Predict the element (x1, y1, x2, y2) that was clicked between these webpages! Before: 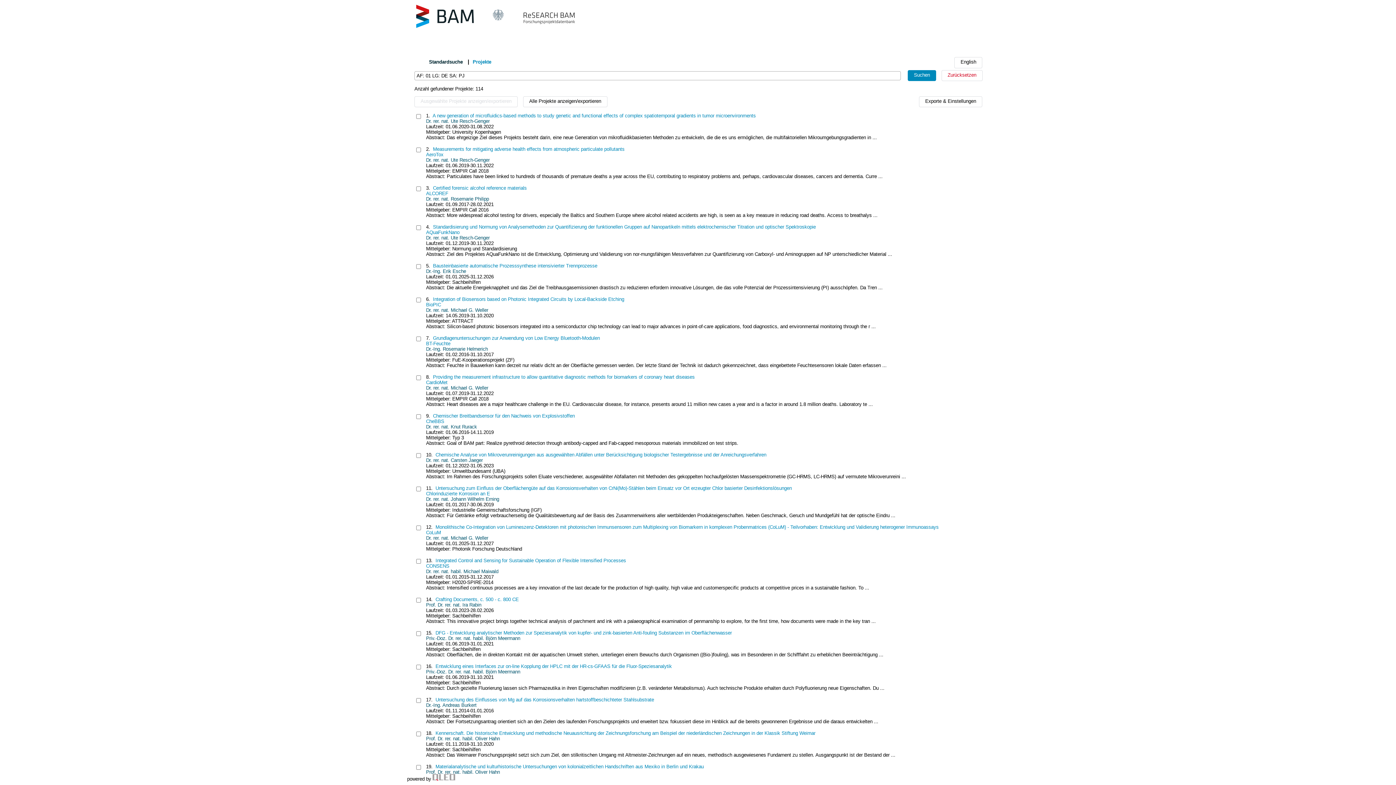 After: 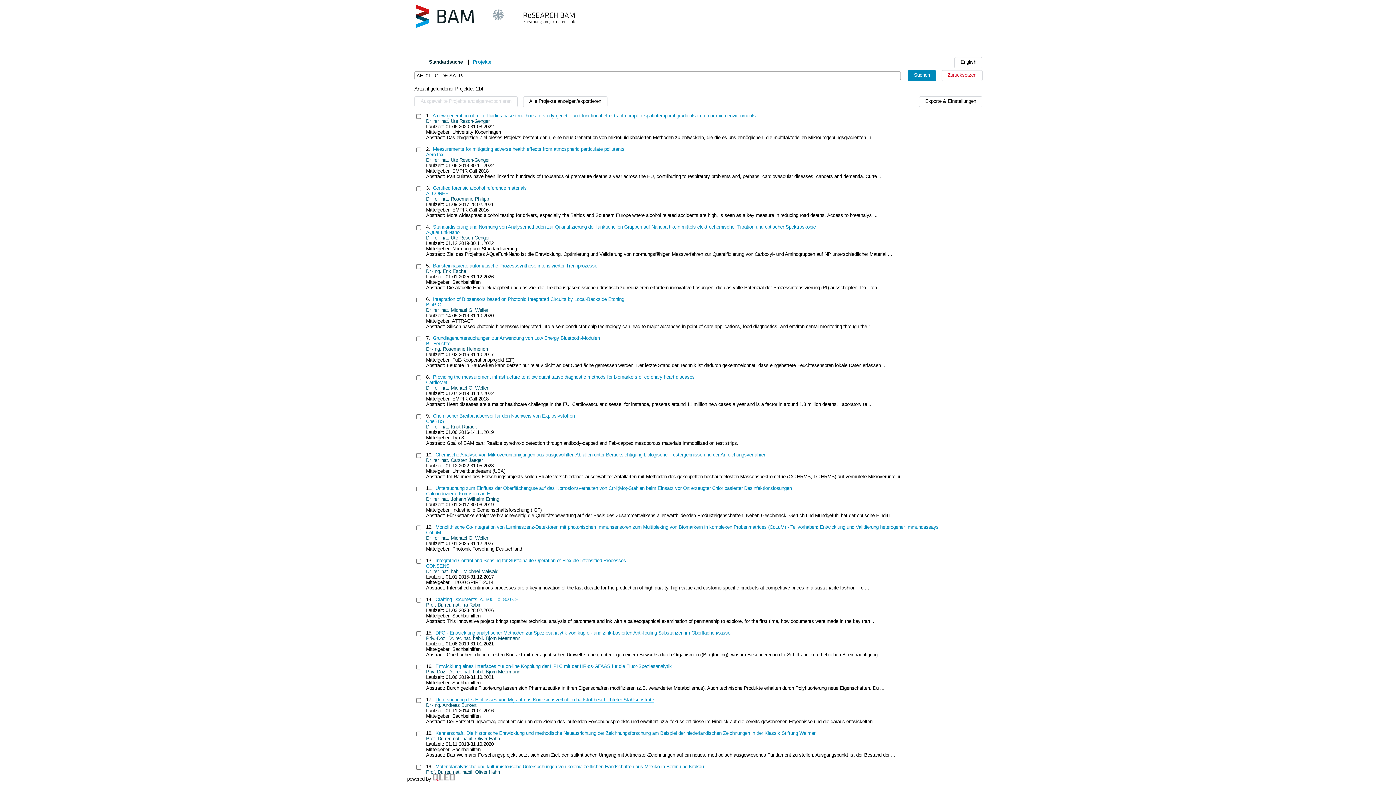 Action: bbox: (435, 697, 654, 703) label: Untersuchung des Einflusses von Mg auf das Korrosionsverhalten hartstoffbeschichteter Stahlsubstrate